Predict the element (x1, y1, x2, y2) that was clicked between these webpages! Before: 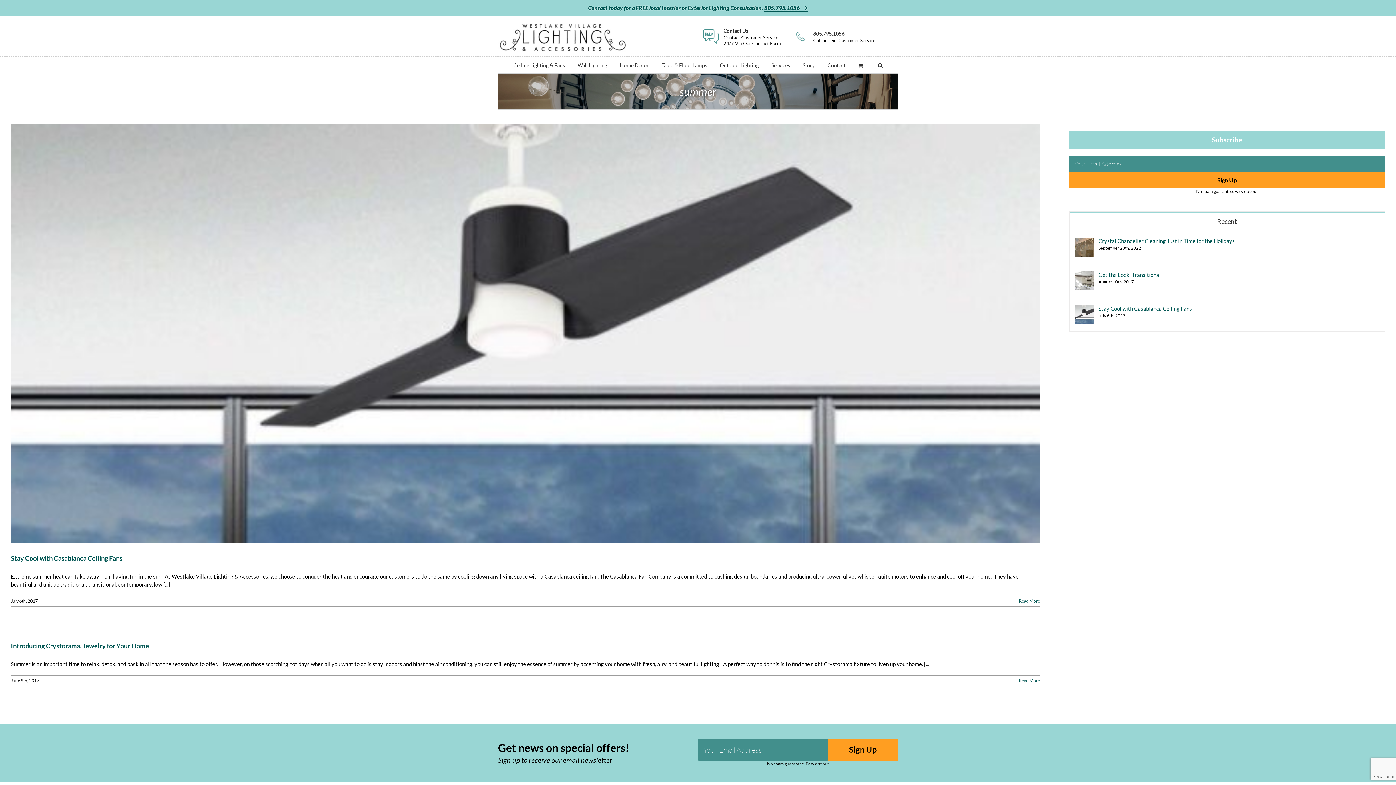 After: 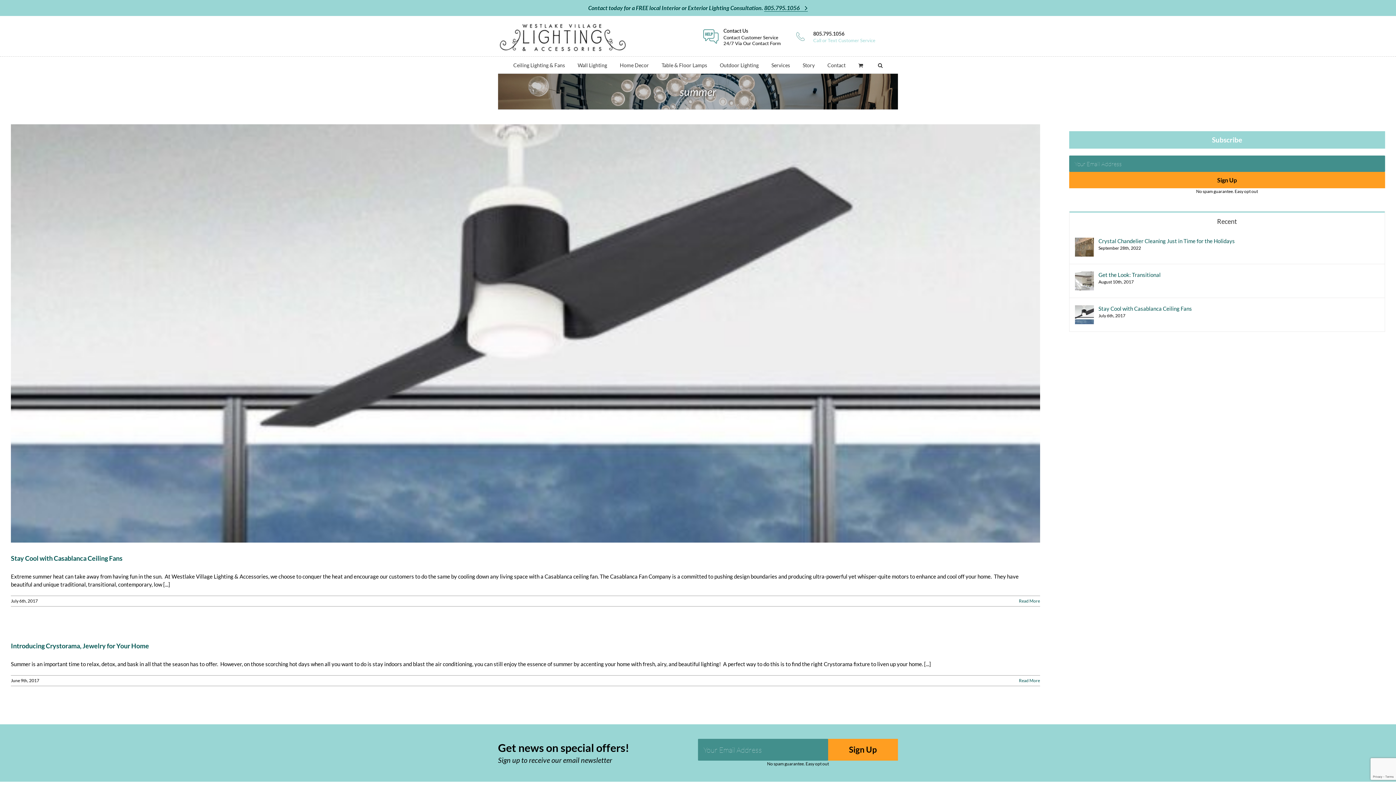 Action: label: 805.795.1056
Call or Text Customer Service bbox: (788, 24, 875, 48)